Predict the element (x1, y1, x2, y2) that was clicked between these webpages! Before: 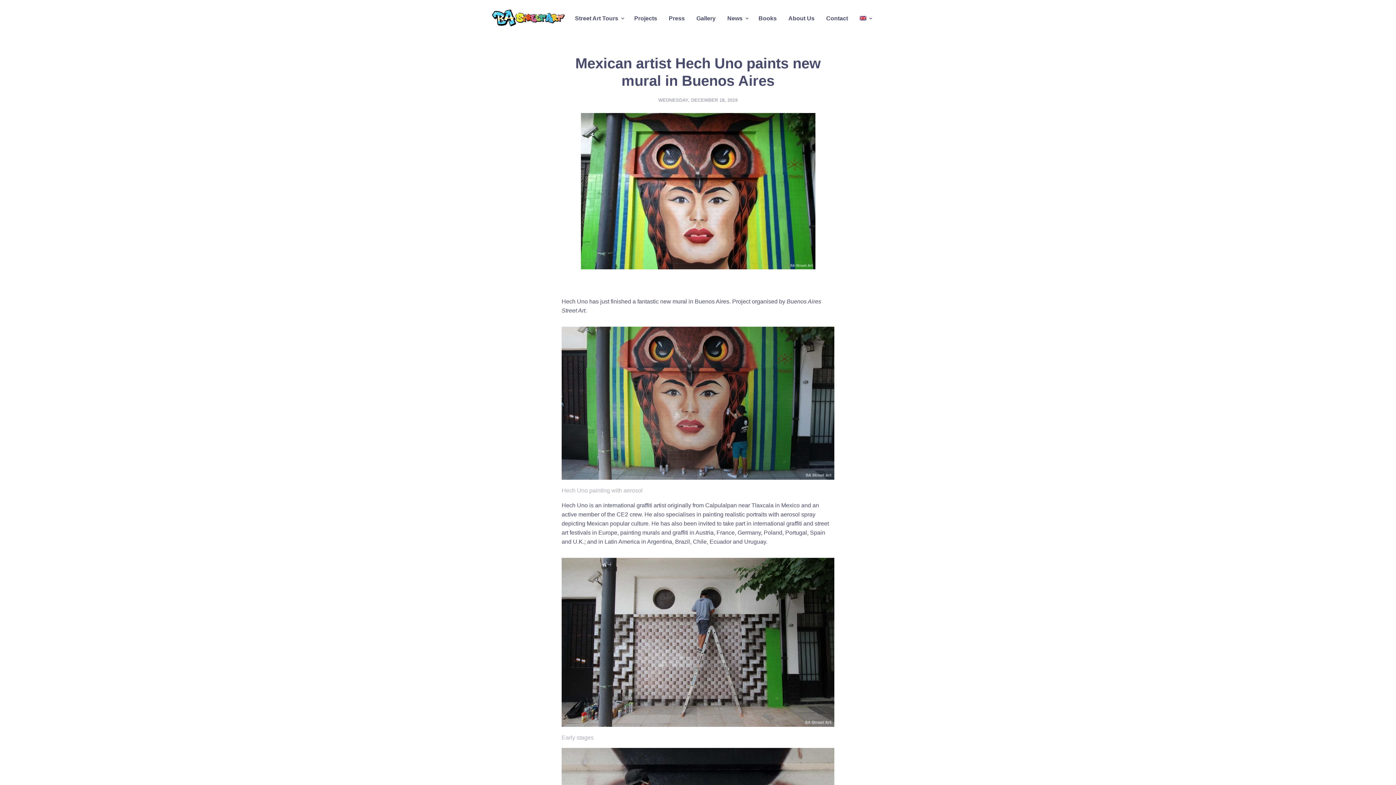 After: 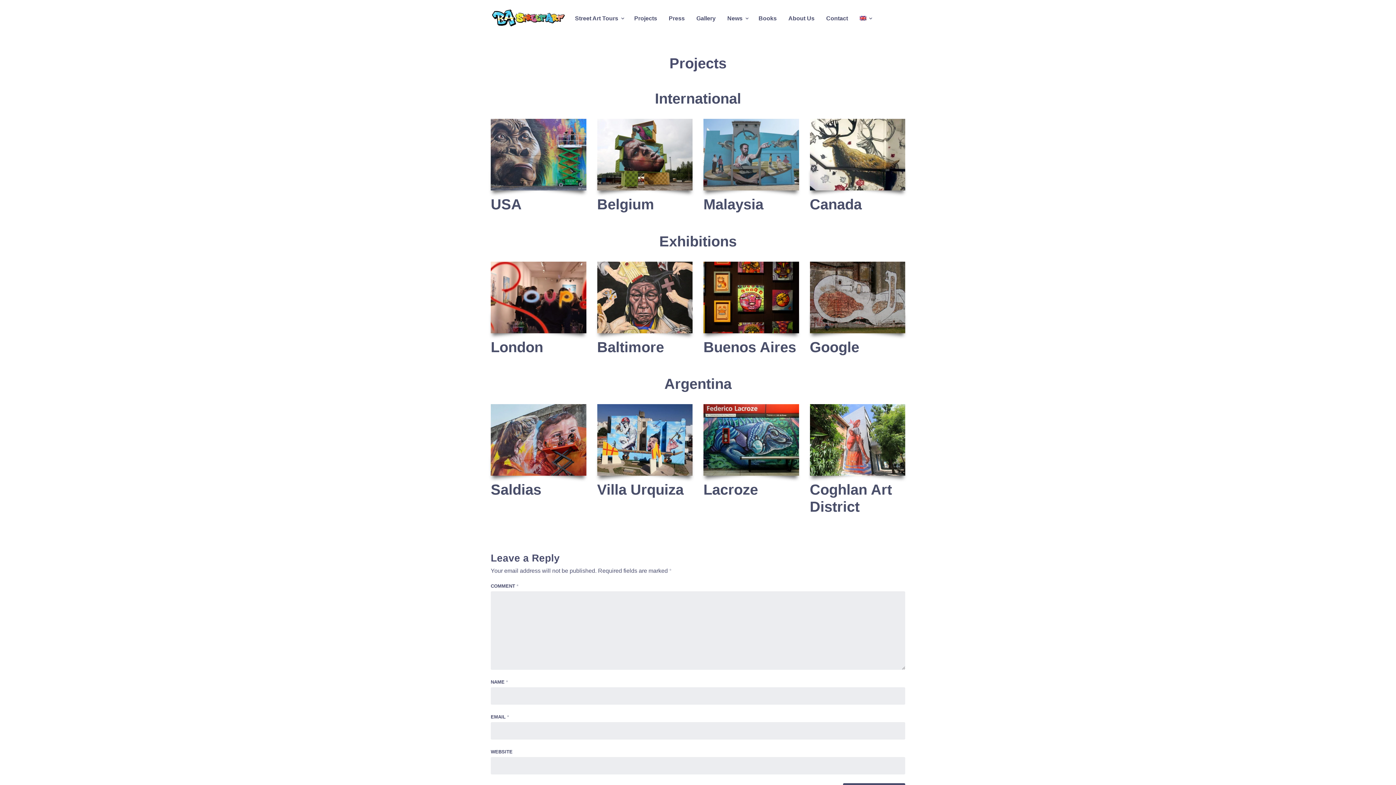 Action: bbox: (634, 14, 657, 22) label: Projects